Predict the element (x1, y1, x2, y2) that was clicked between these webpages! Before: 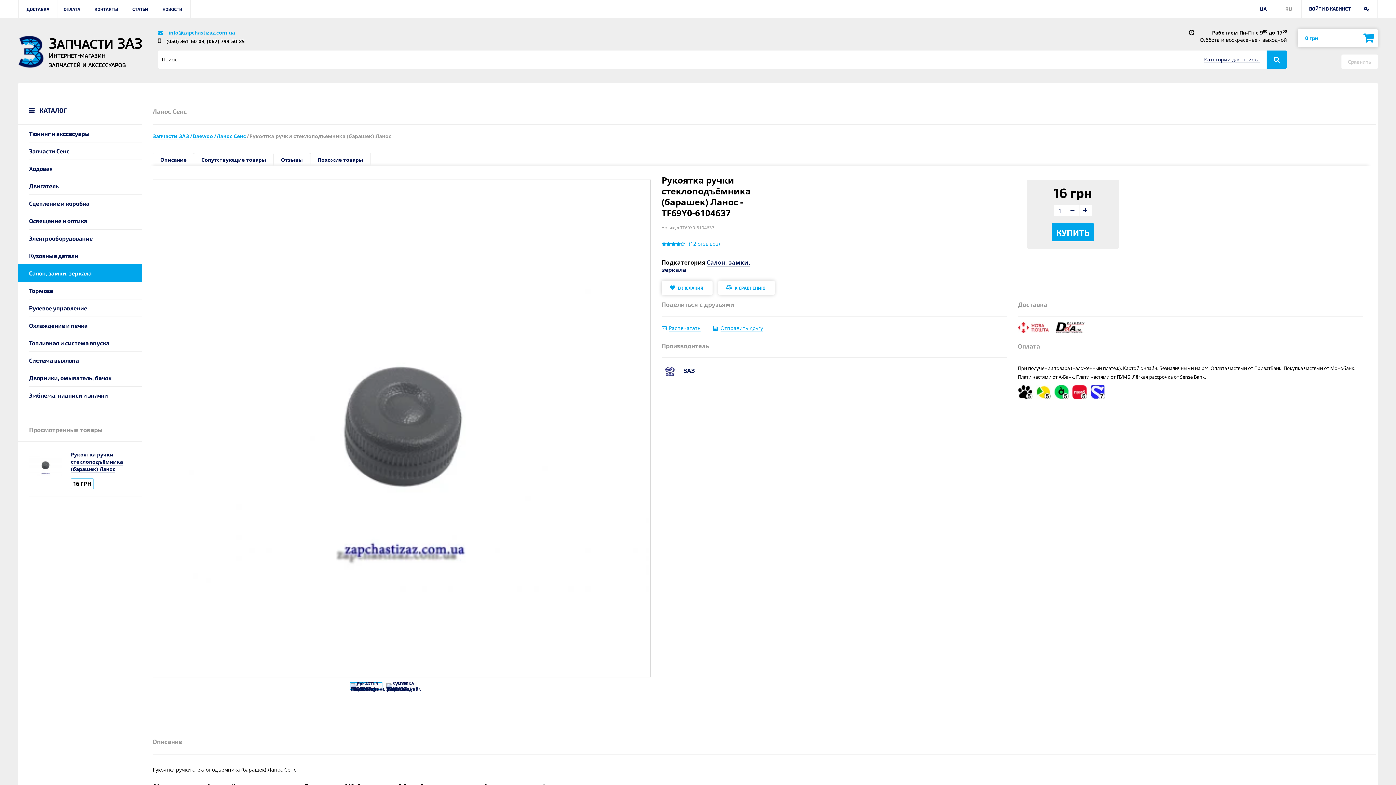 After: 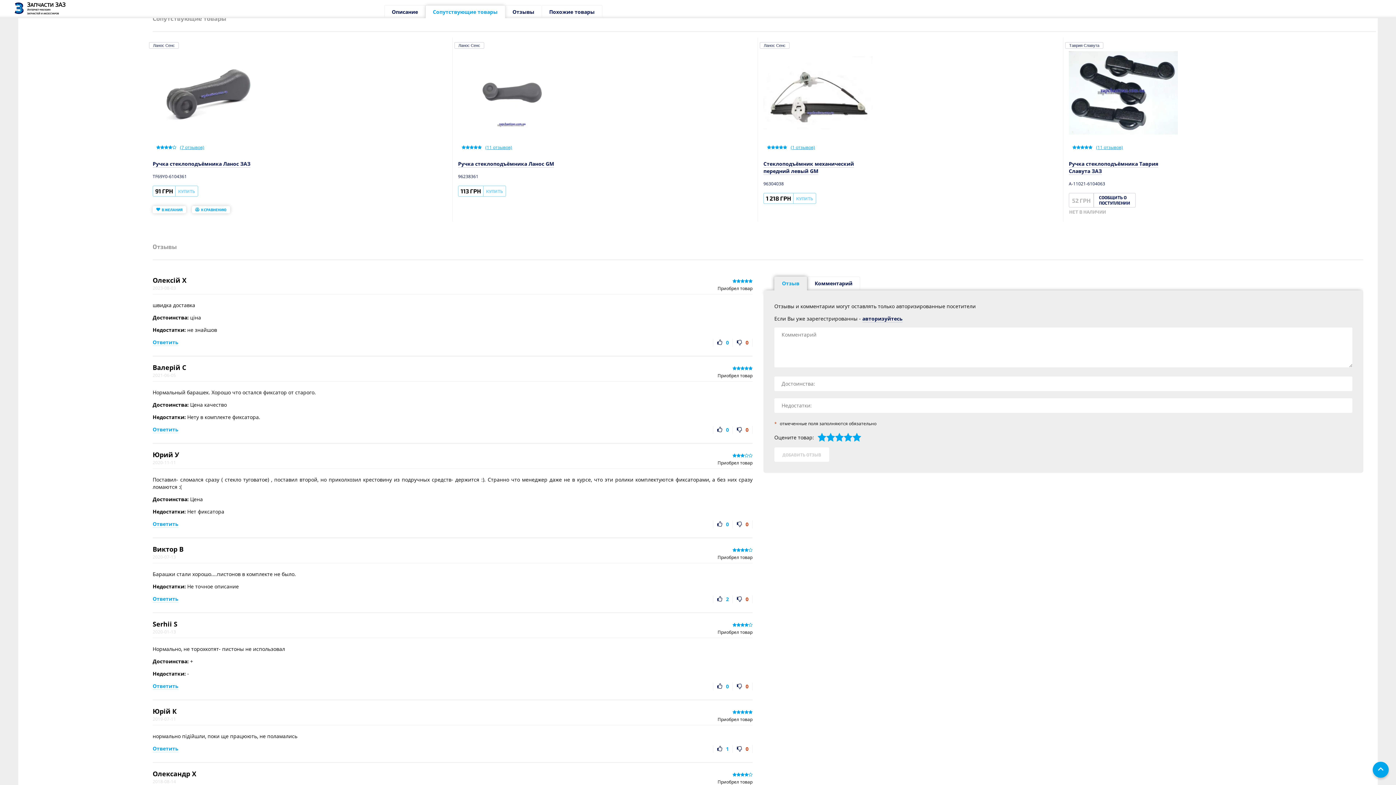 Action: bbox: (194, 153, 273, 166) label: Сопутствующие товары